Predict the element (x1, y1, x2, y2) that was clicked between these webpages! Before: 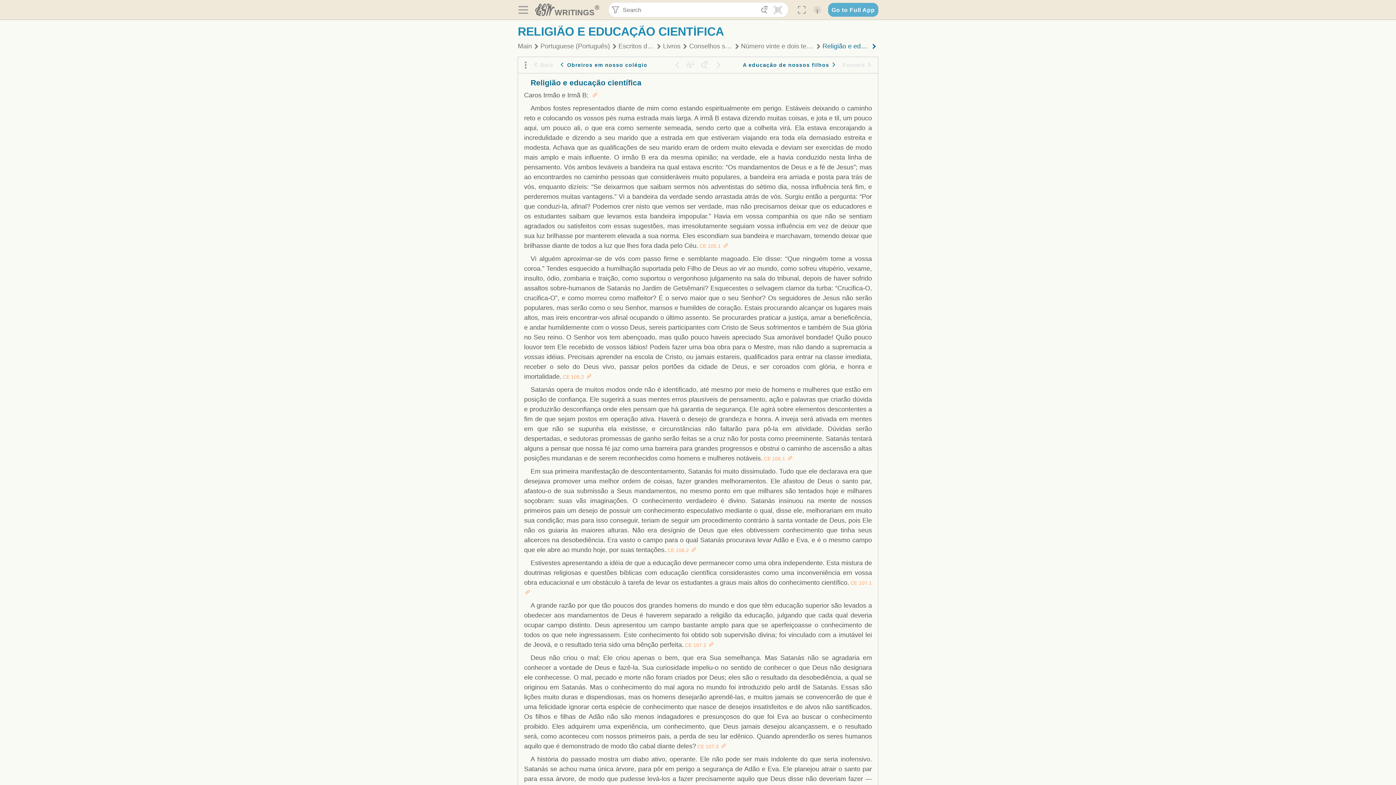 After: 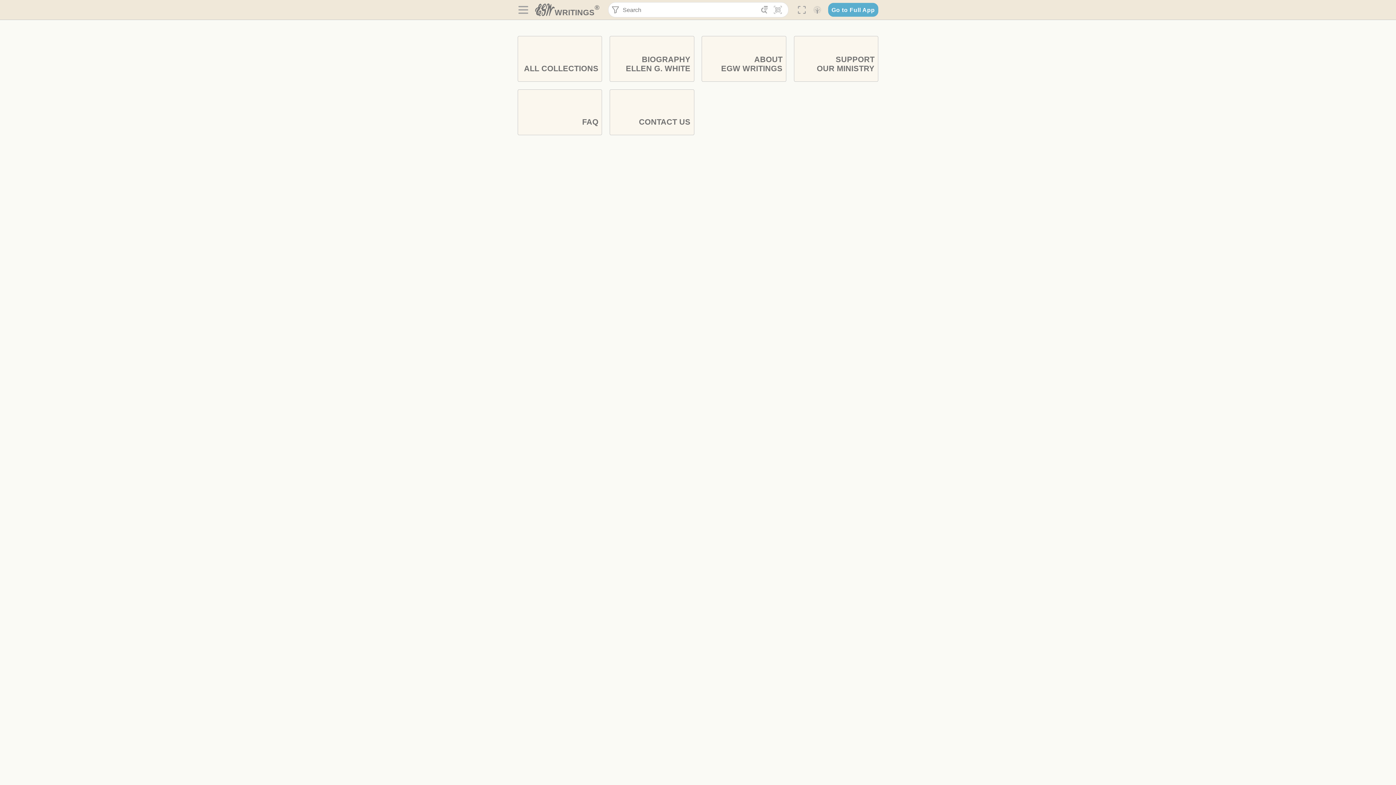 Action: bbox: (517, 41, 532, 50) label: Main